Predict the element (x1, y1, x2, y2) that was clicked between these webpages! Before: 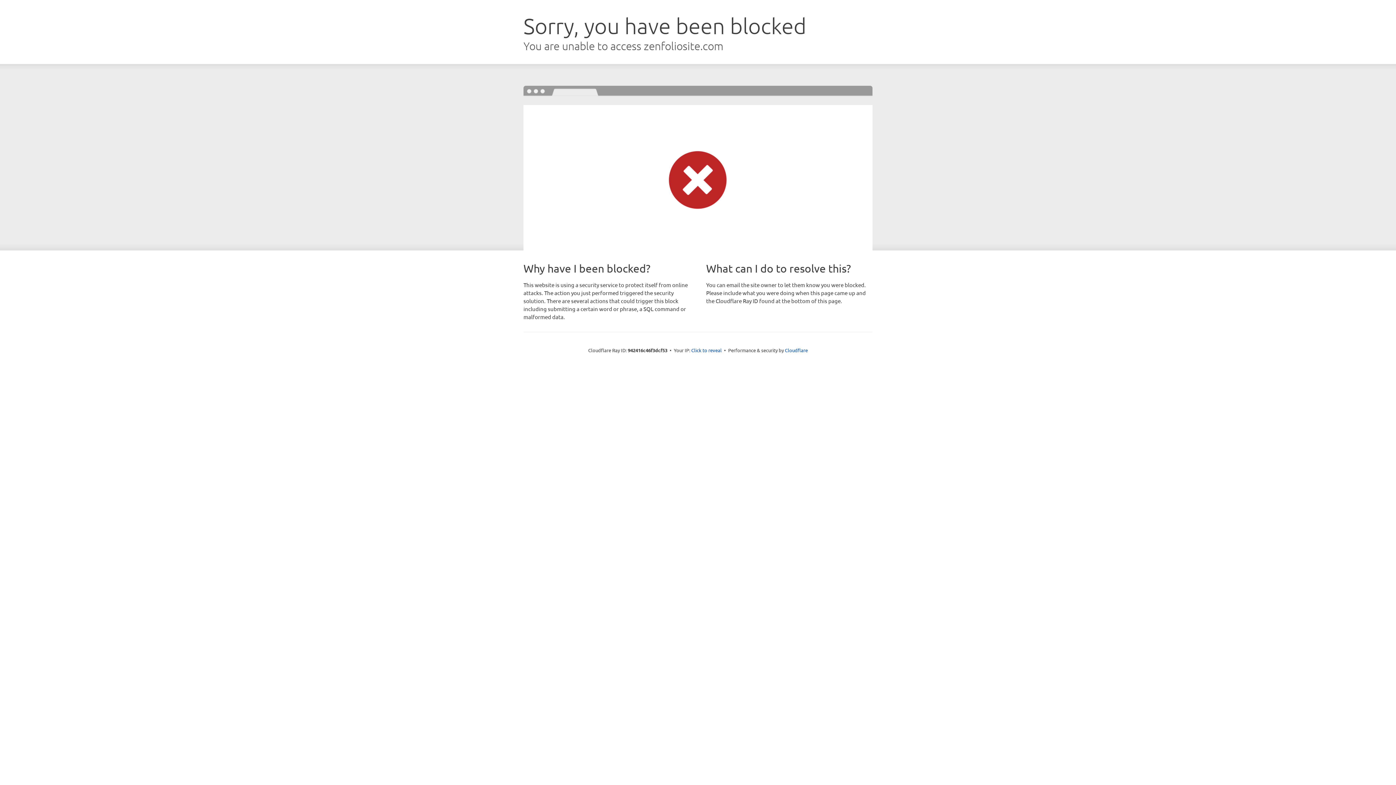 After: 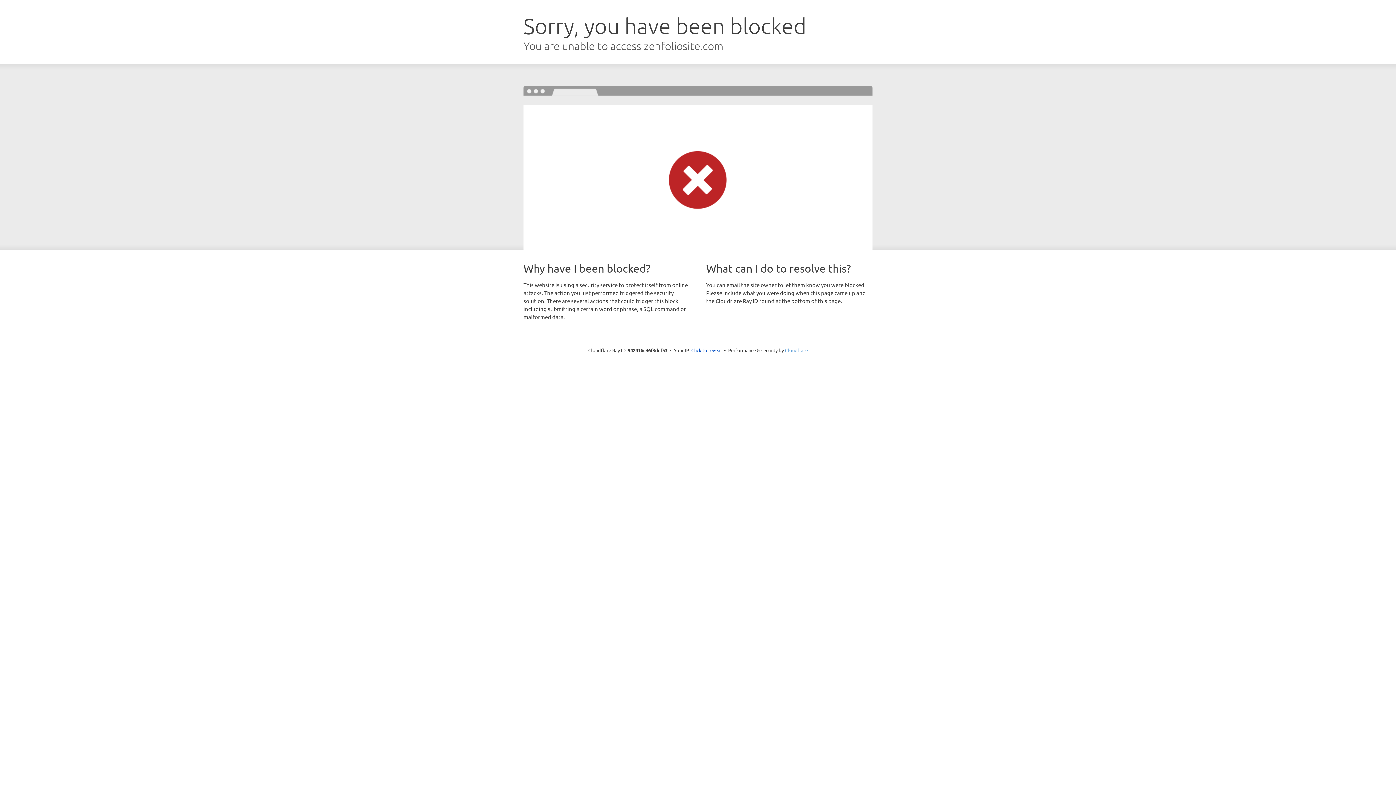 Action: bbox: (785, 347, 808, 353) label: Cloudflare